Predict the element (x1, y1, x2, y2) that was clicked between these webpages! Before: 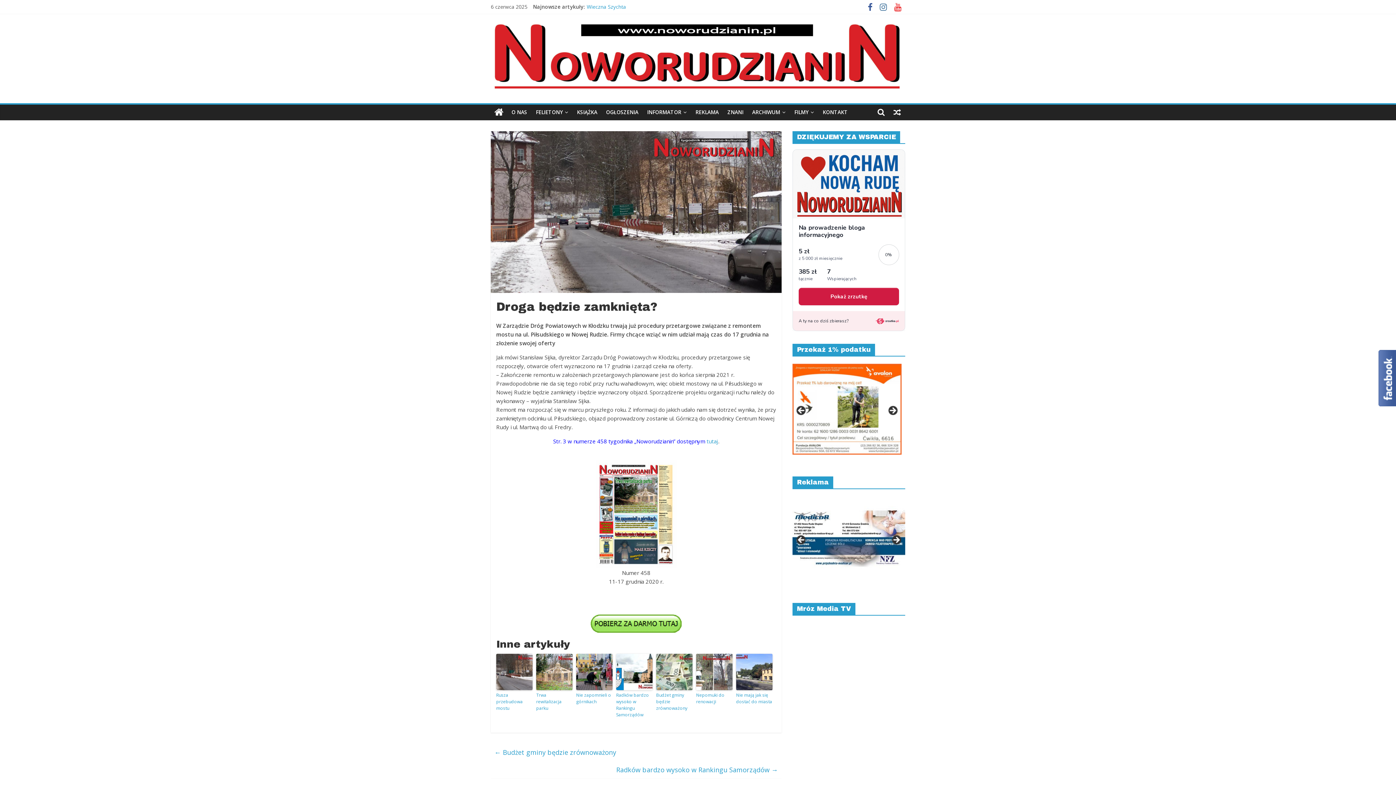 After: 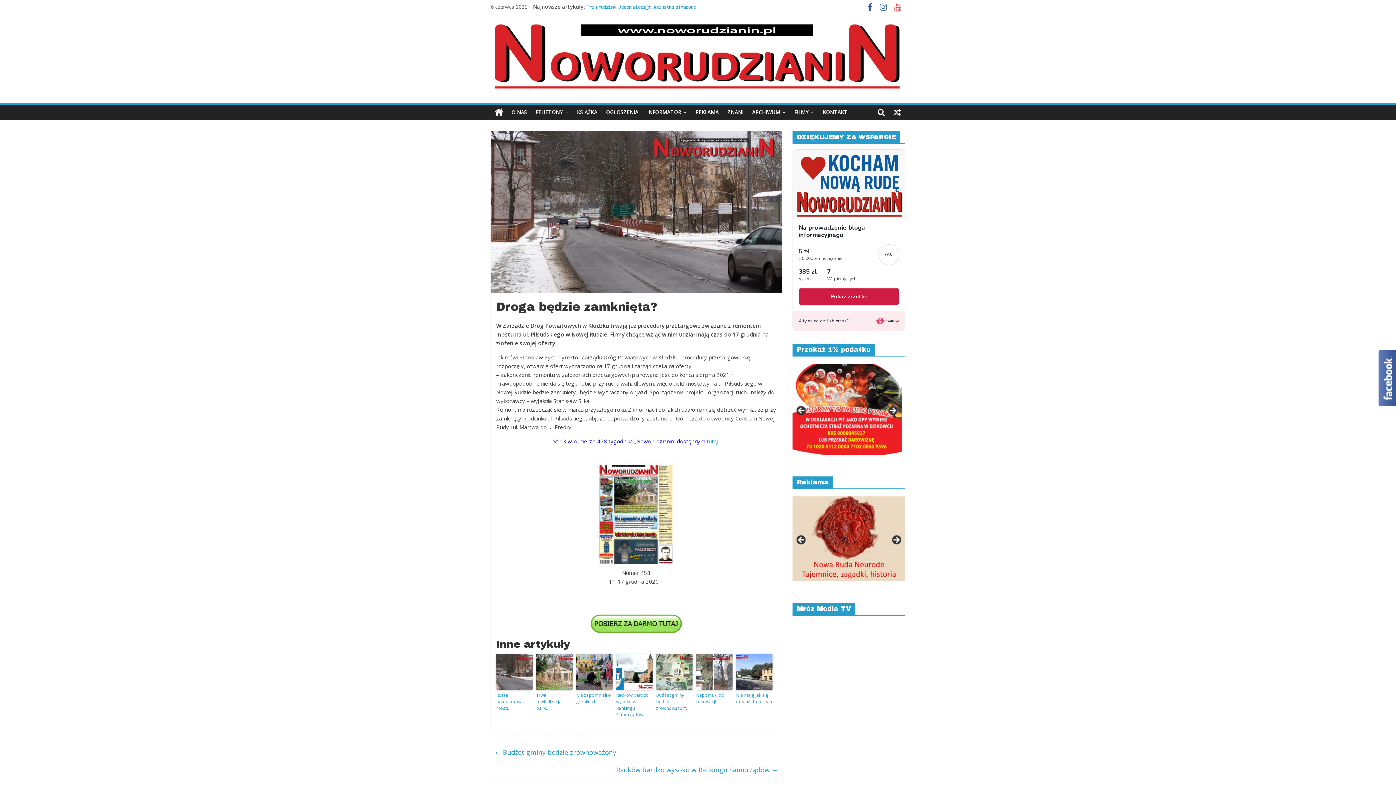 Action: bbox: (706, 437, 718, 445) label: tutaj